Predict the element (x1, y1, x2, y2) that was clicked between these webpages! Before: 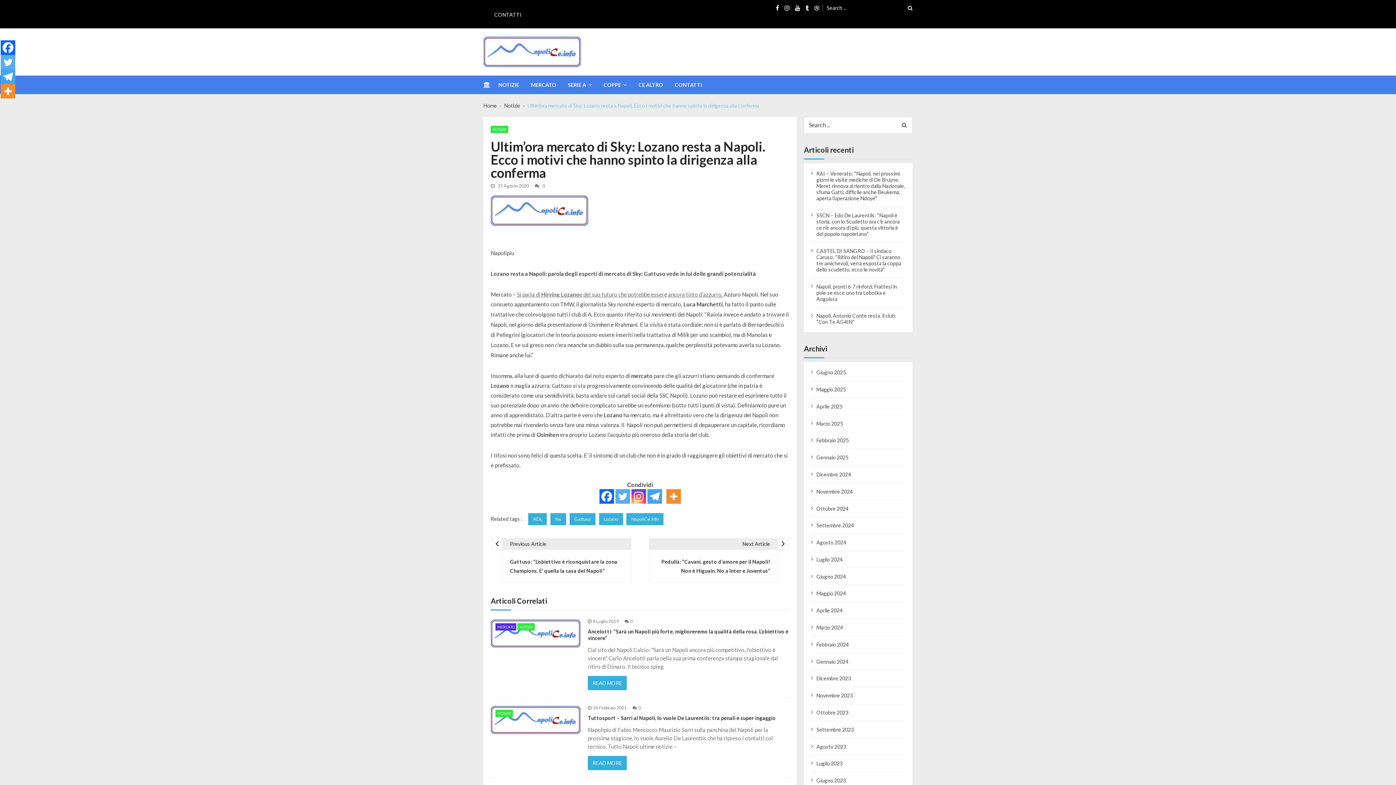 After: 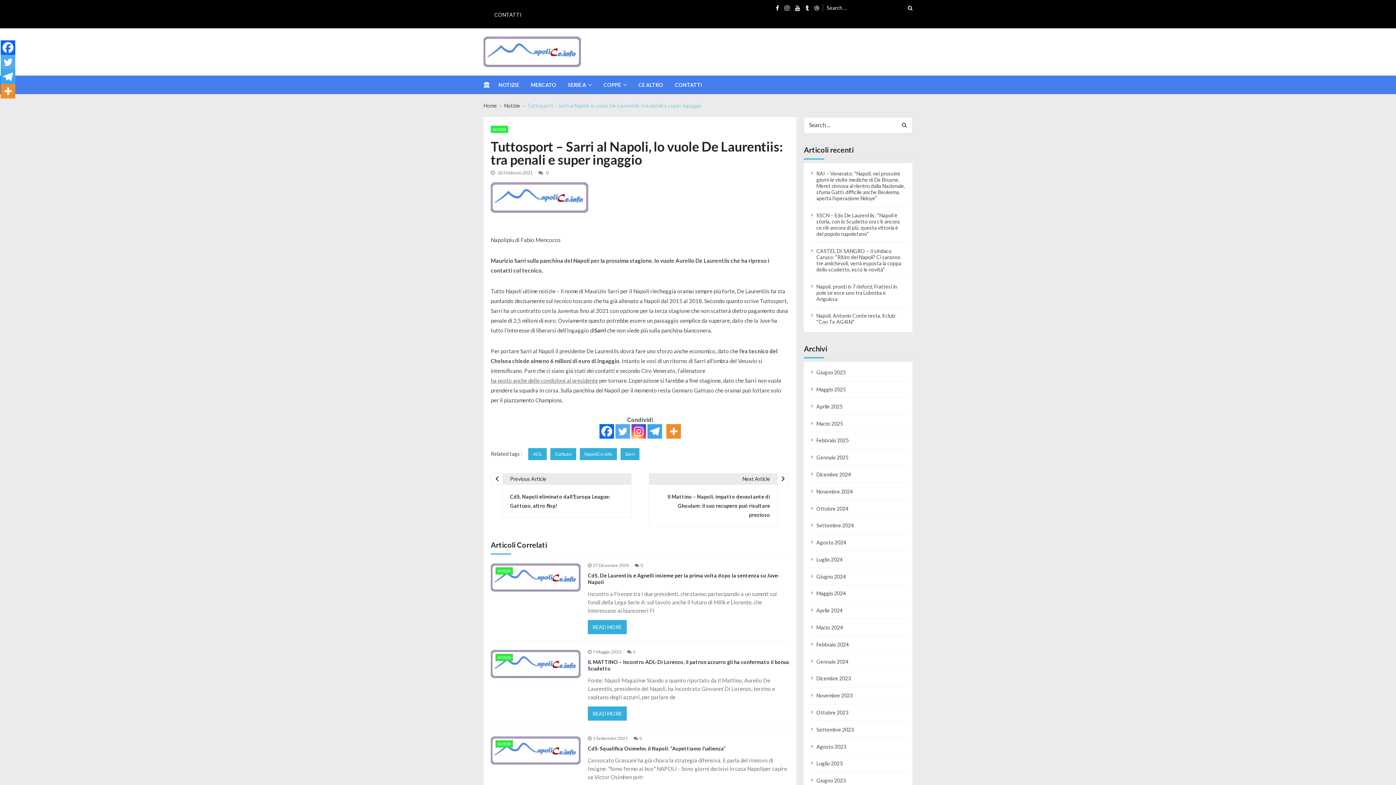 Action: label: Tuttosport – Sarri al Napoli, lo vuole De Laurentiis: tra penali e super ingaggio bbox: (588, 715, 776, 721)